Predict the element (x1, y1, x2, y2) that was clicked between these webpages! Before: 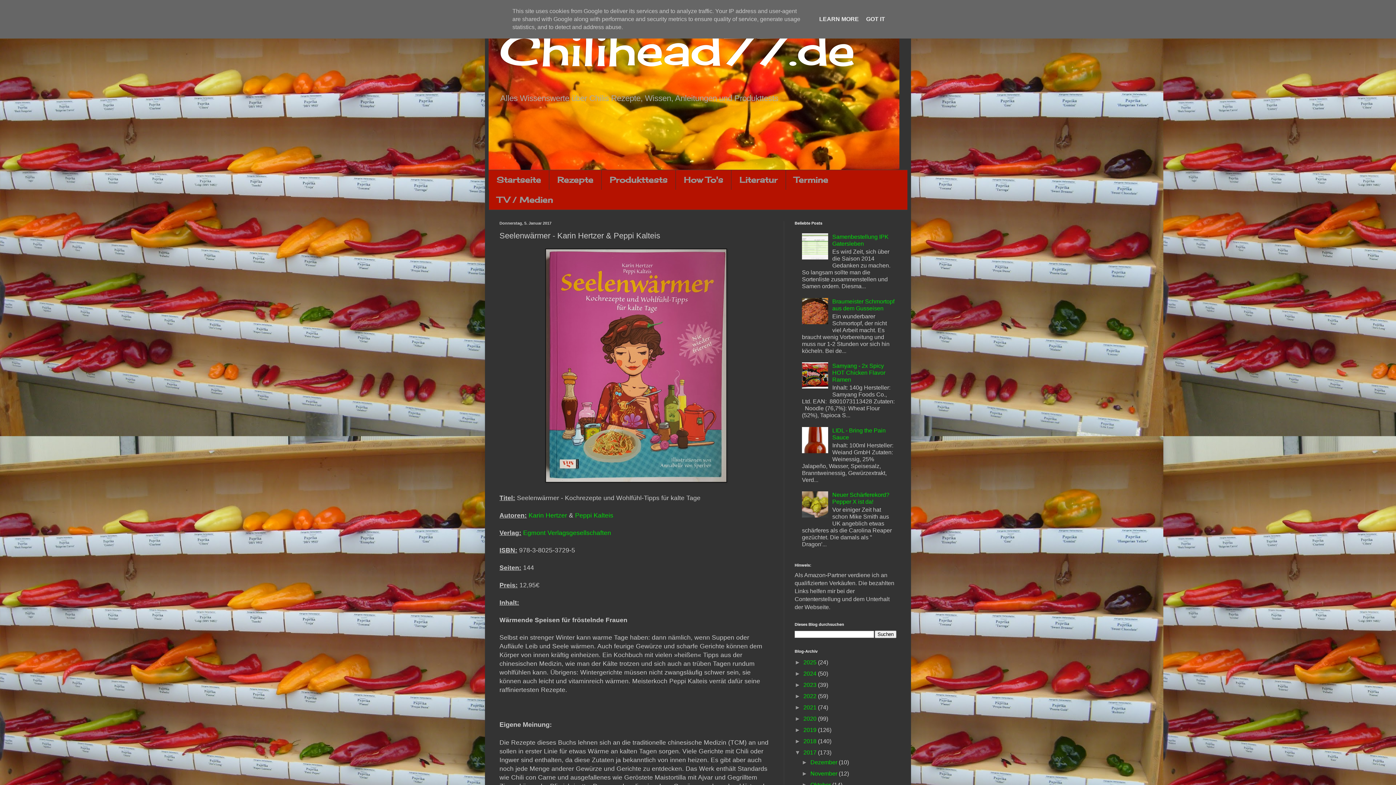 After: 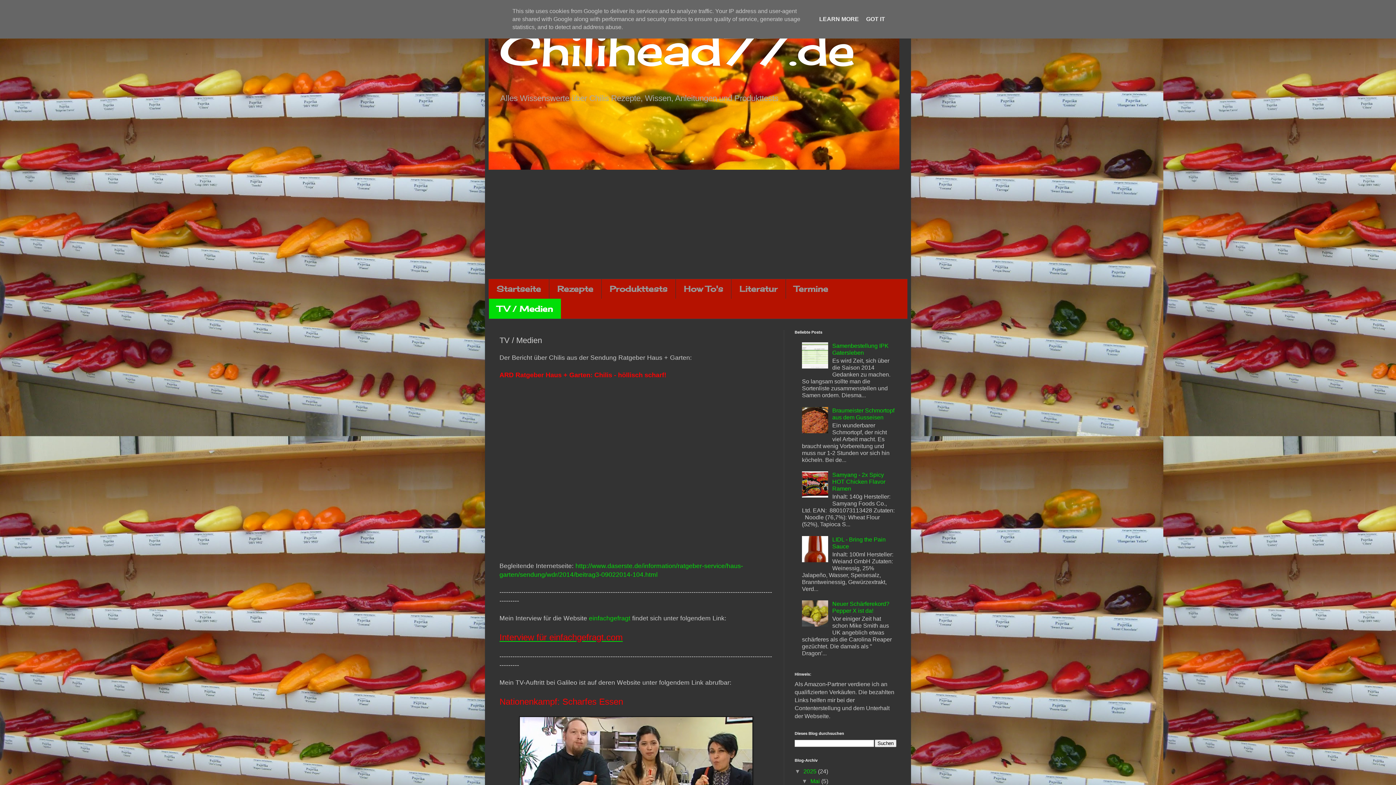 Action: bbox: (488, 189, 561, 209) label: TV / Medien